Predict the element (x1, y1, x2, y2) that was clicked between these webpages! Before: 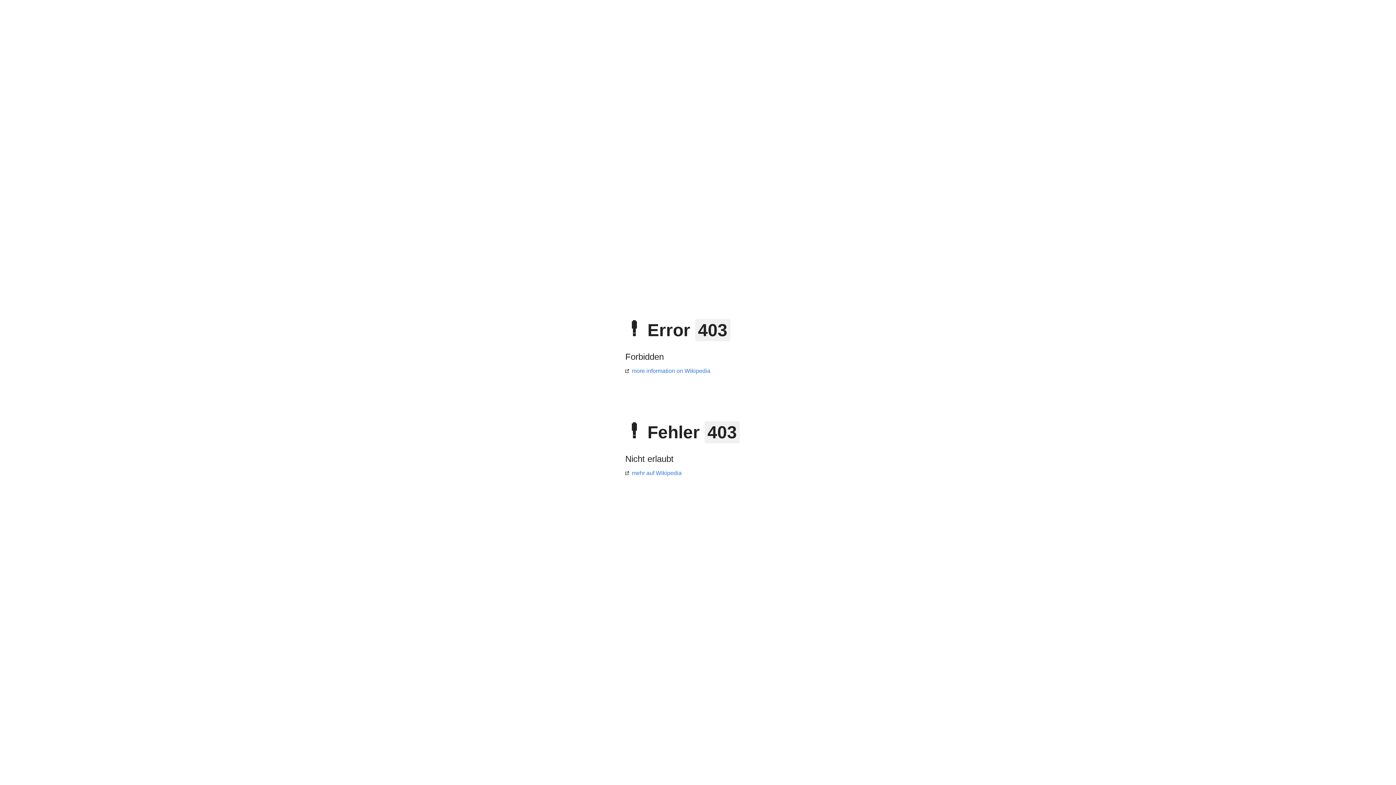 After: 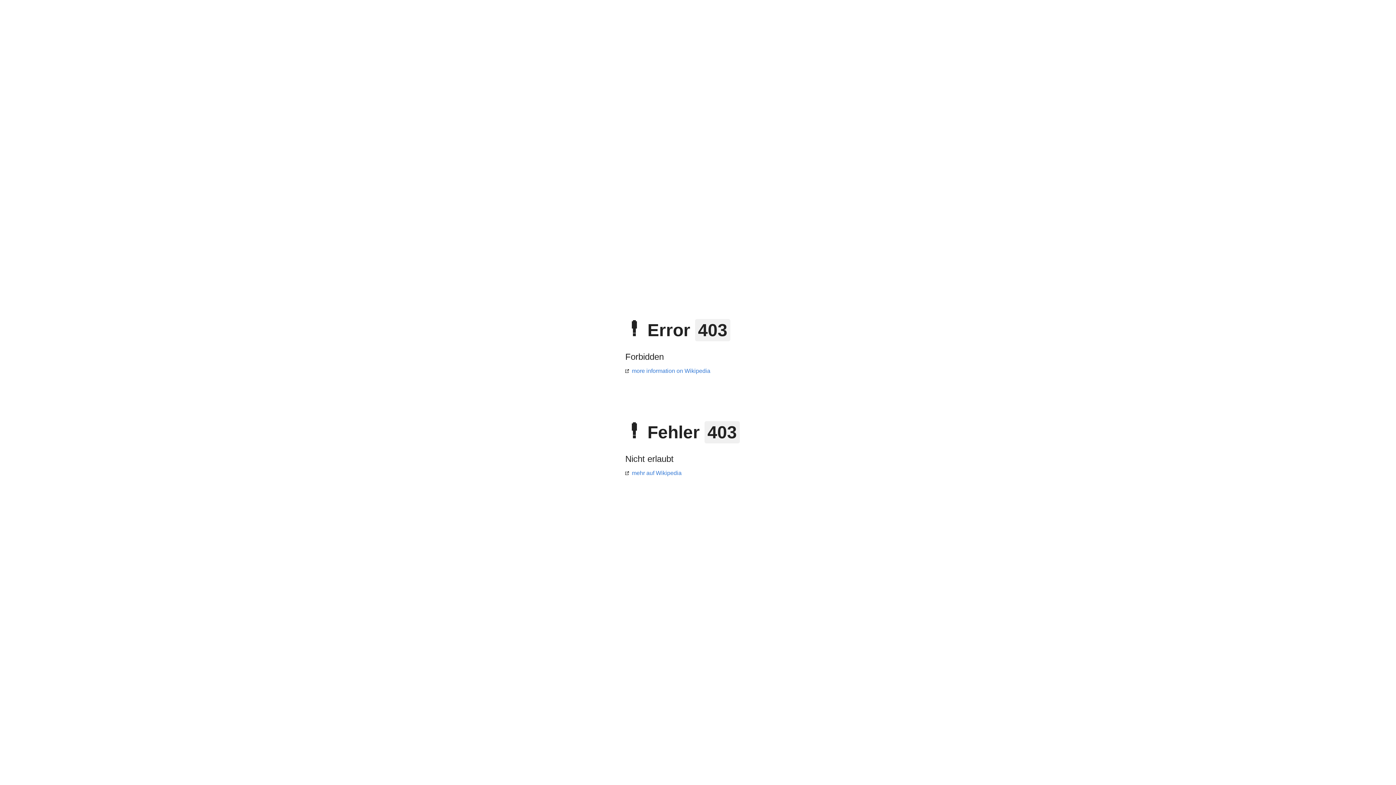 Action: label: mehr auf Wikipedia bbox: (625, 470, 681, 476)